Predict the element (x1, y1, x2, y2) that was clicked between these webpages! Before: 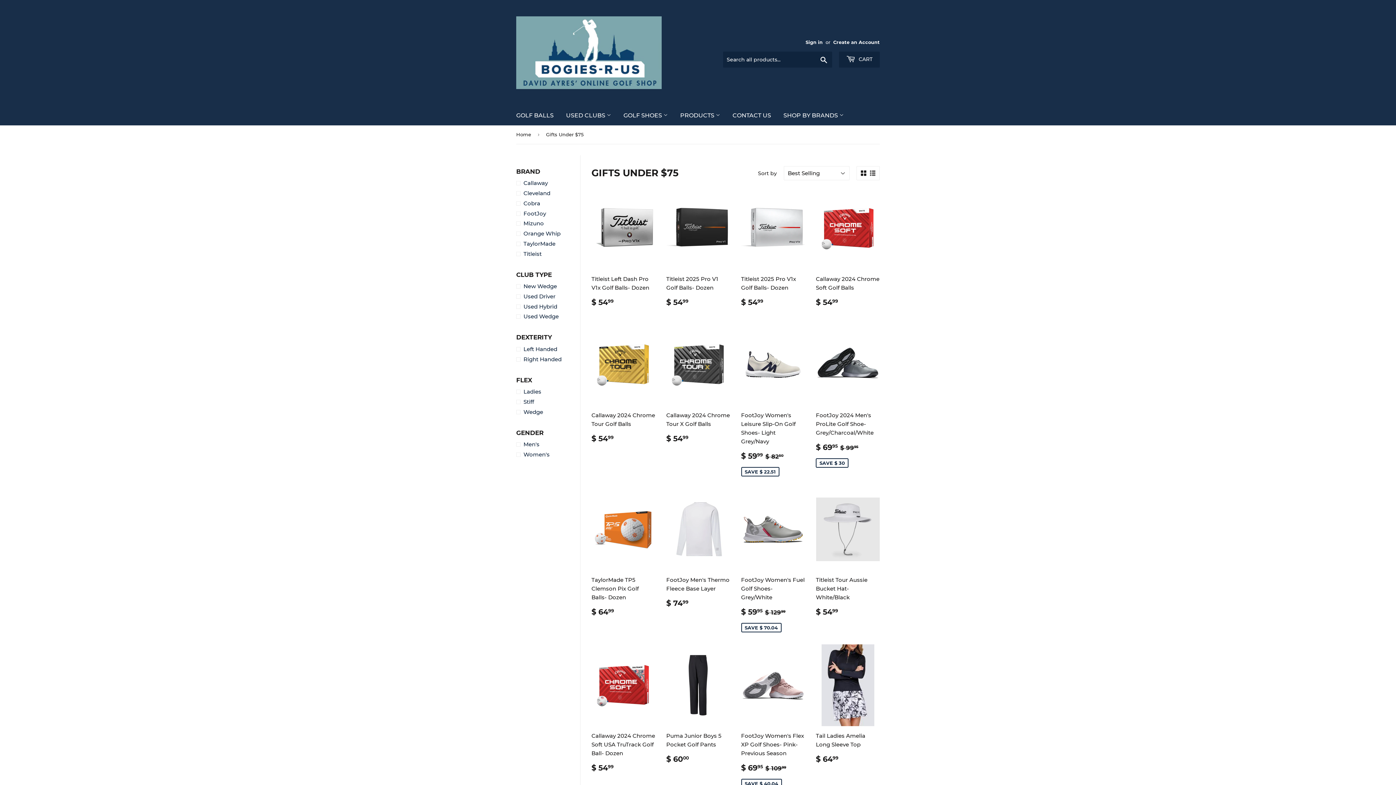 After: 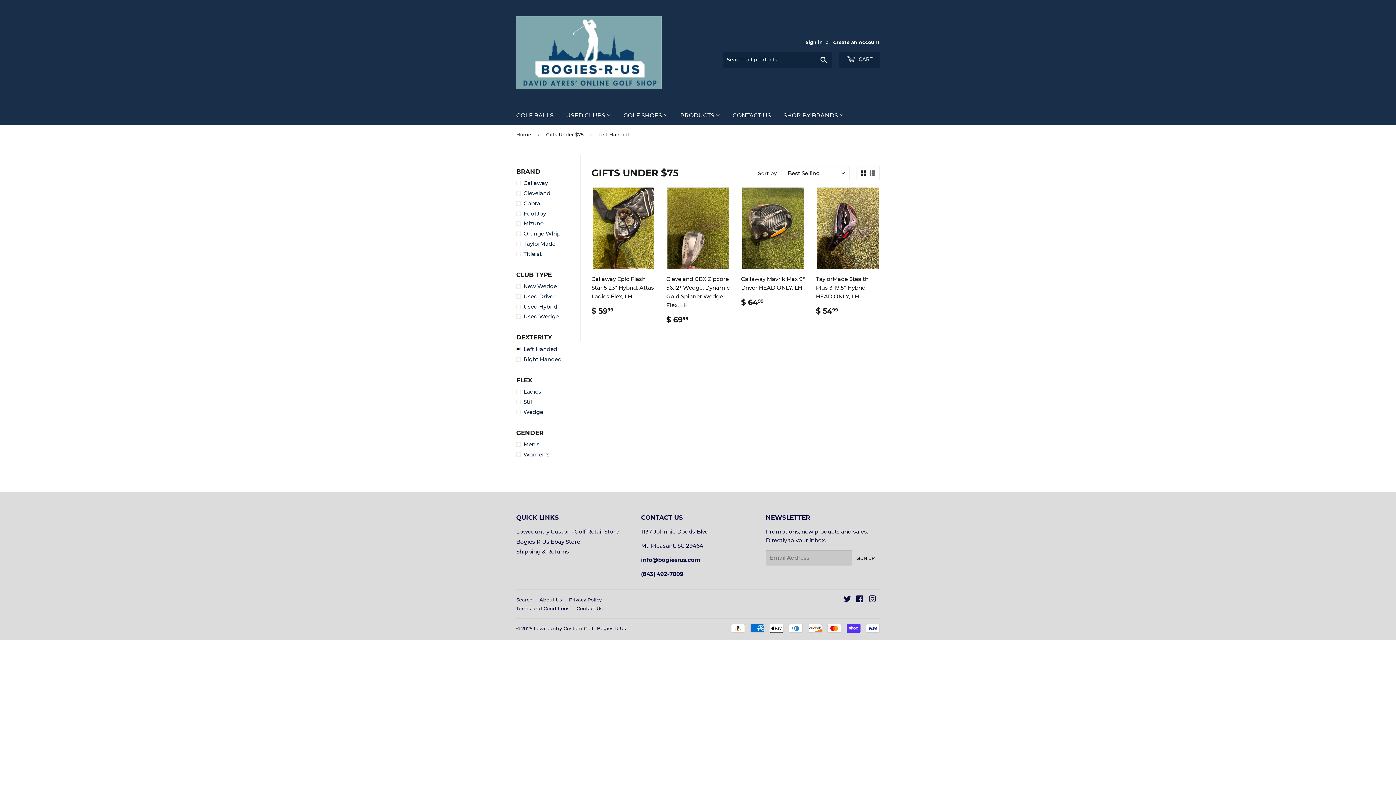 Action: label: Left Handed bbox: (516, 345, 580, 353)